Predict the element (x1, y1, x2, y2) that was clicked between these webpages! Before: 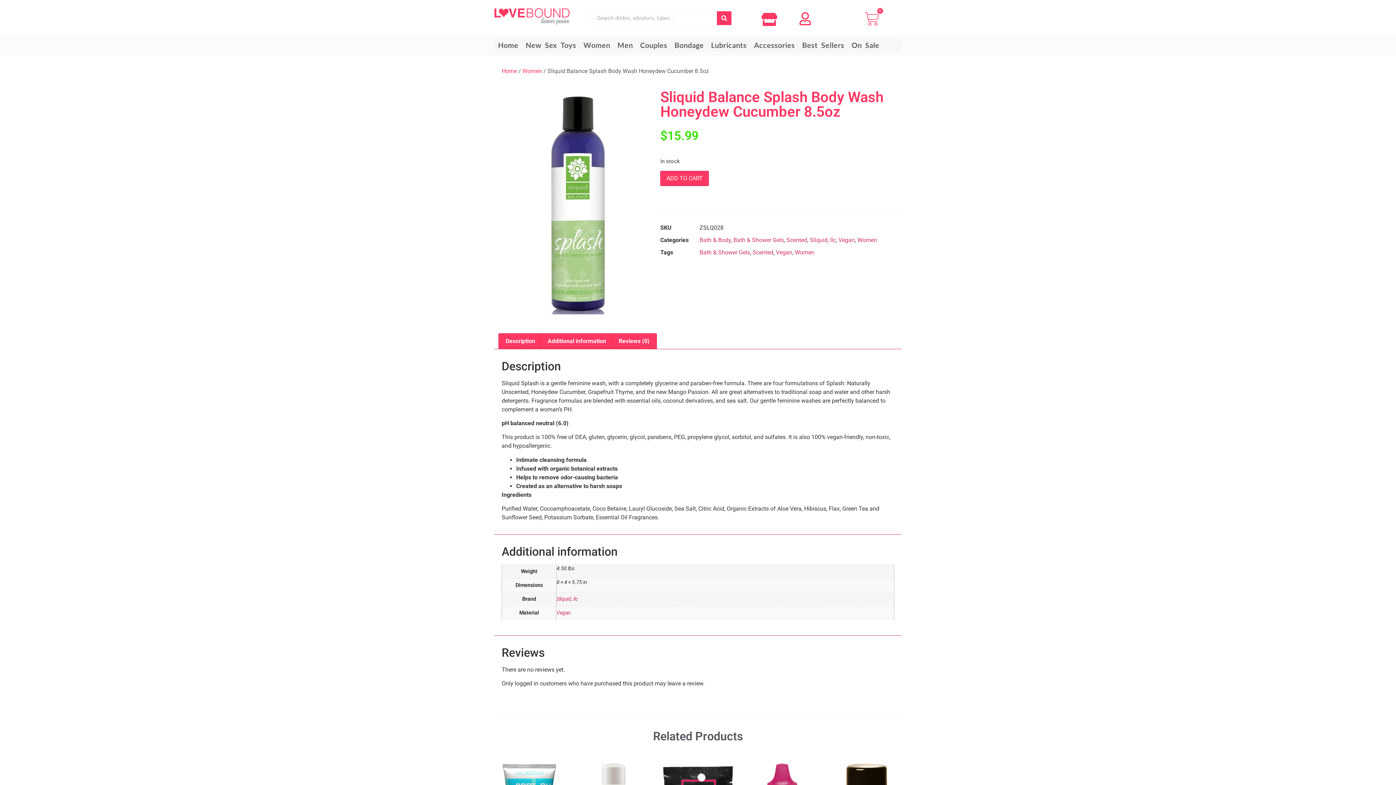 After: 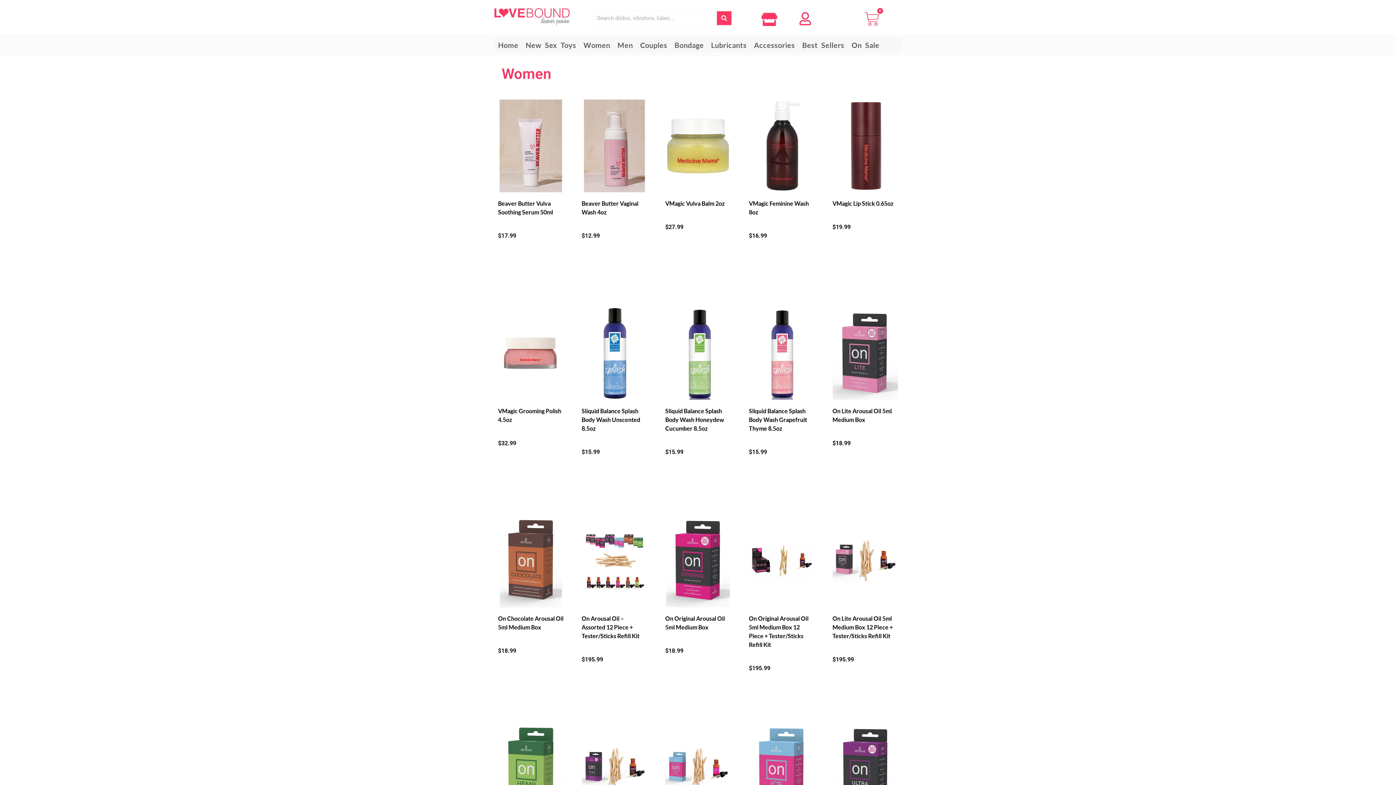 Action: label: Women bbox: (795, 249, 814, 255)